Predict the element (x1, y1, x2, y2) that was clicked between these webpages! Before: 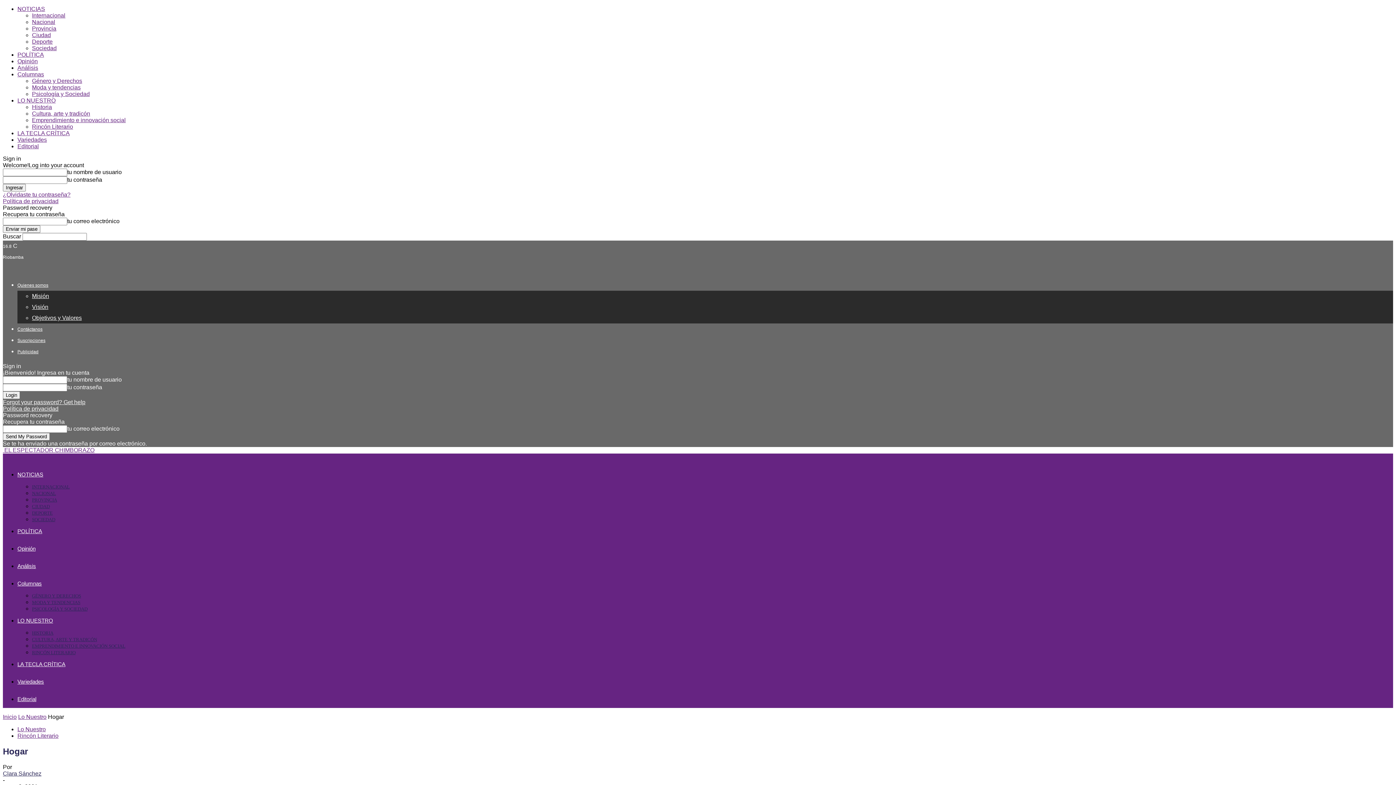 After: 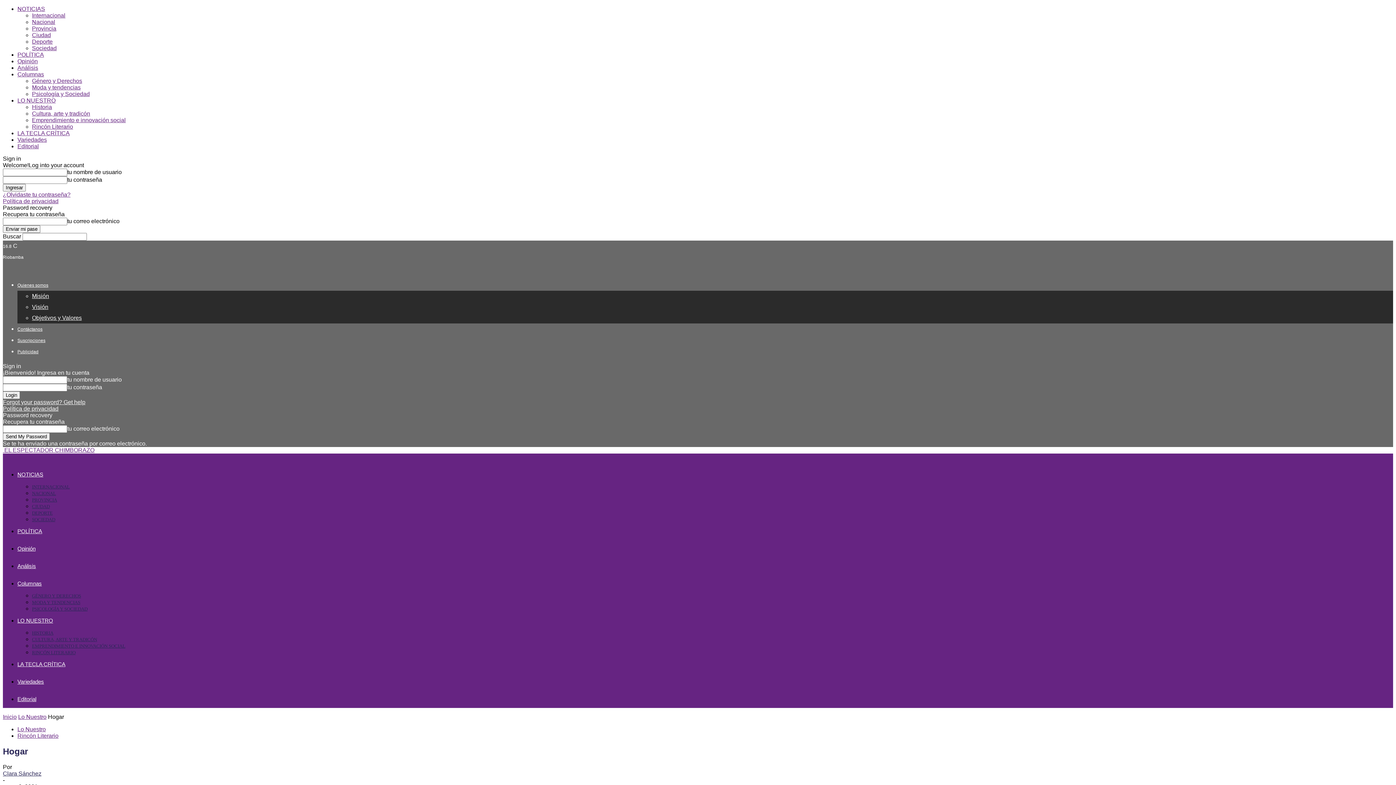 Action: label: Publicidad bbox: (17, 349, 38, 354)